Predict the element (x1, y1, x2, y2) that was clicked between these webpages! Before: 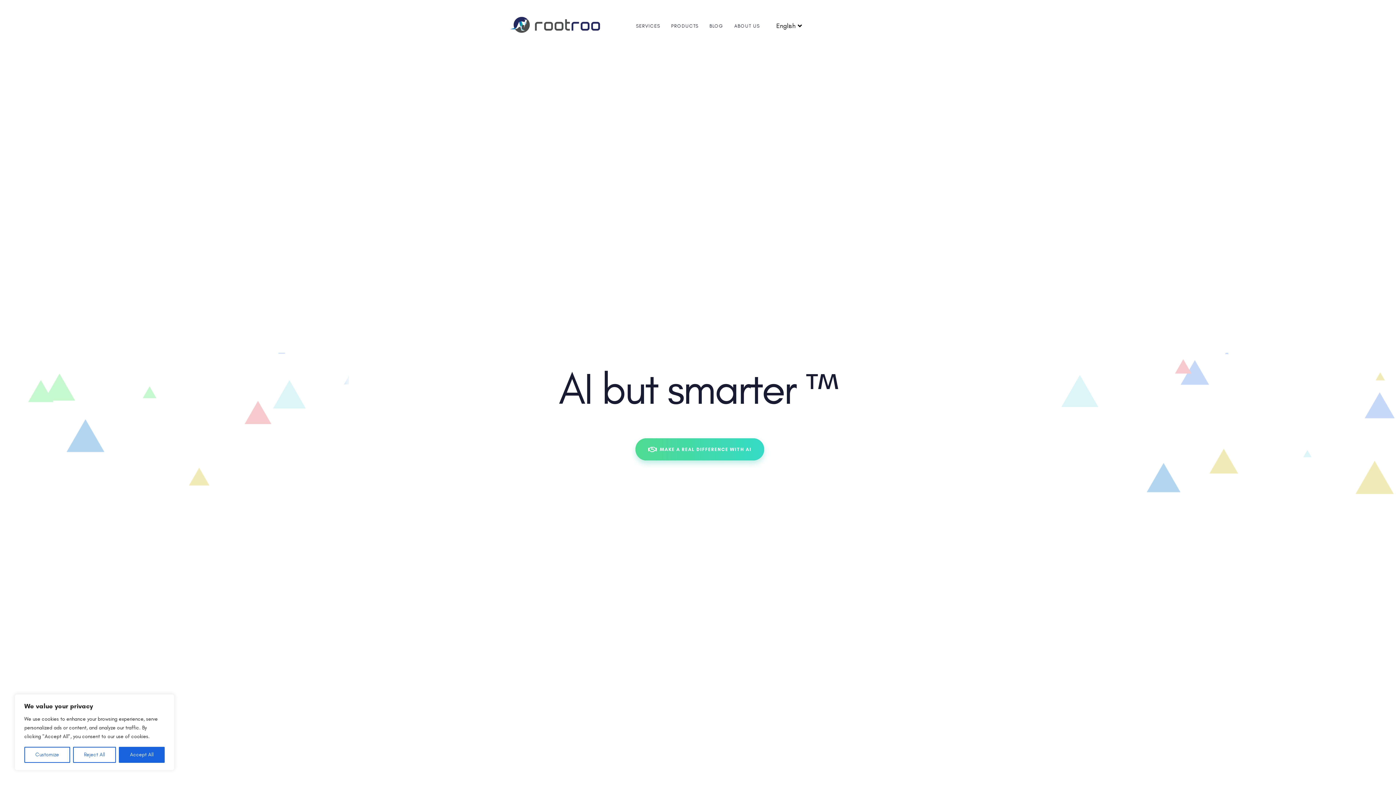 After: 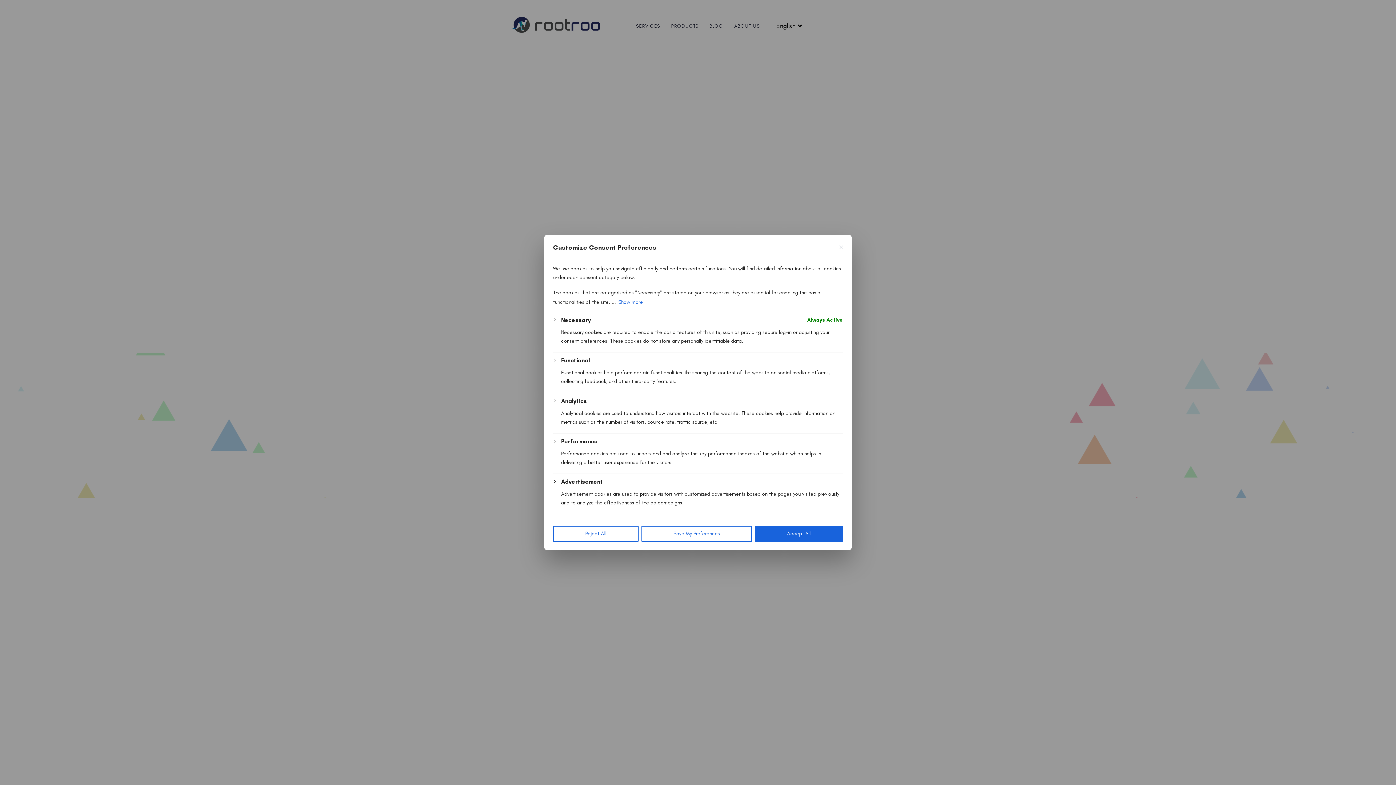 Action: label: Customize bbox: (24, 747, 70, 763)